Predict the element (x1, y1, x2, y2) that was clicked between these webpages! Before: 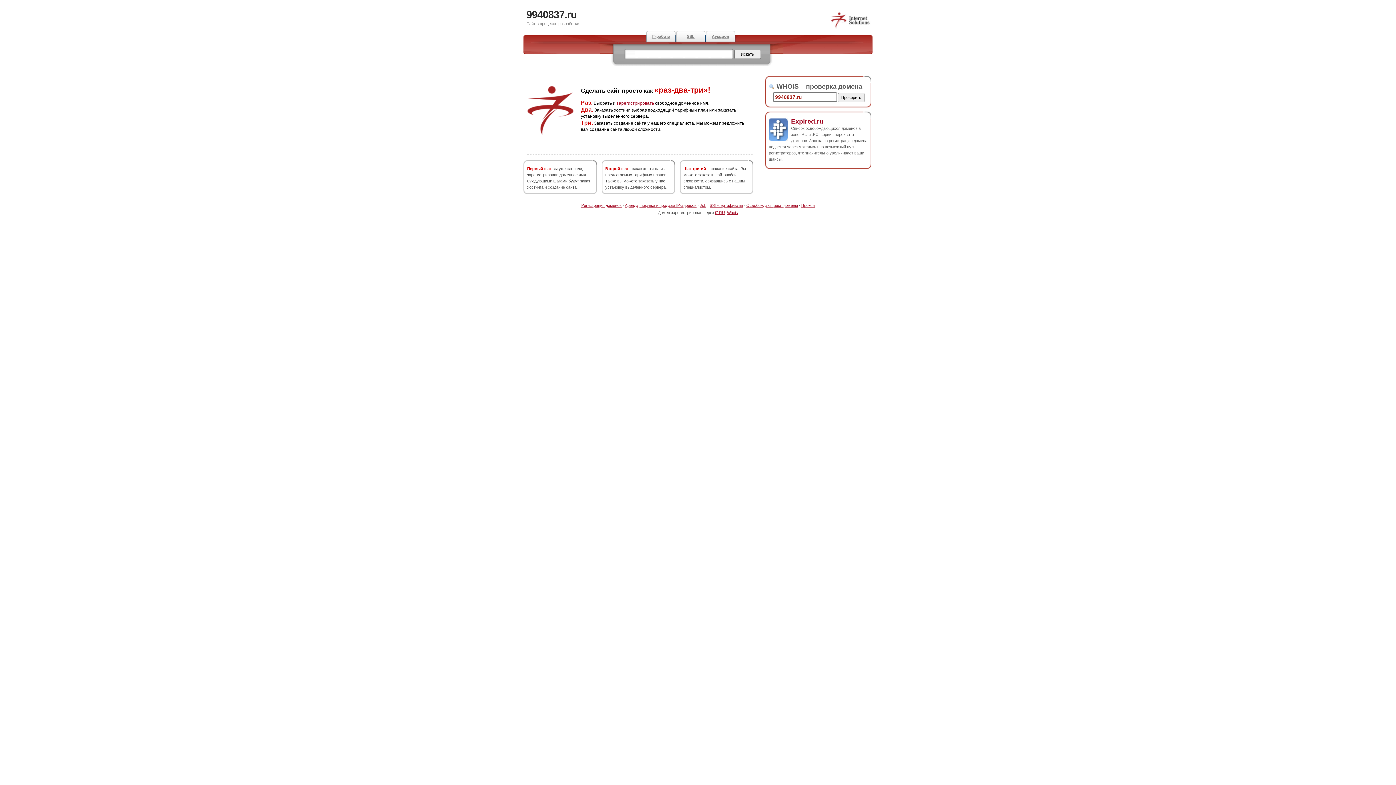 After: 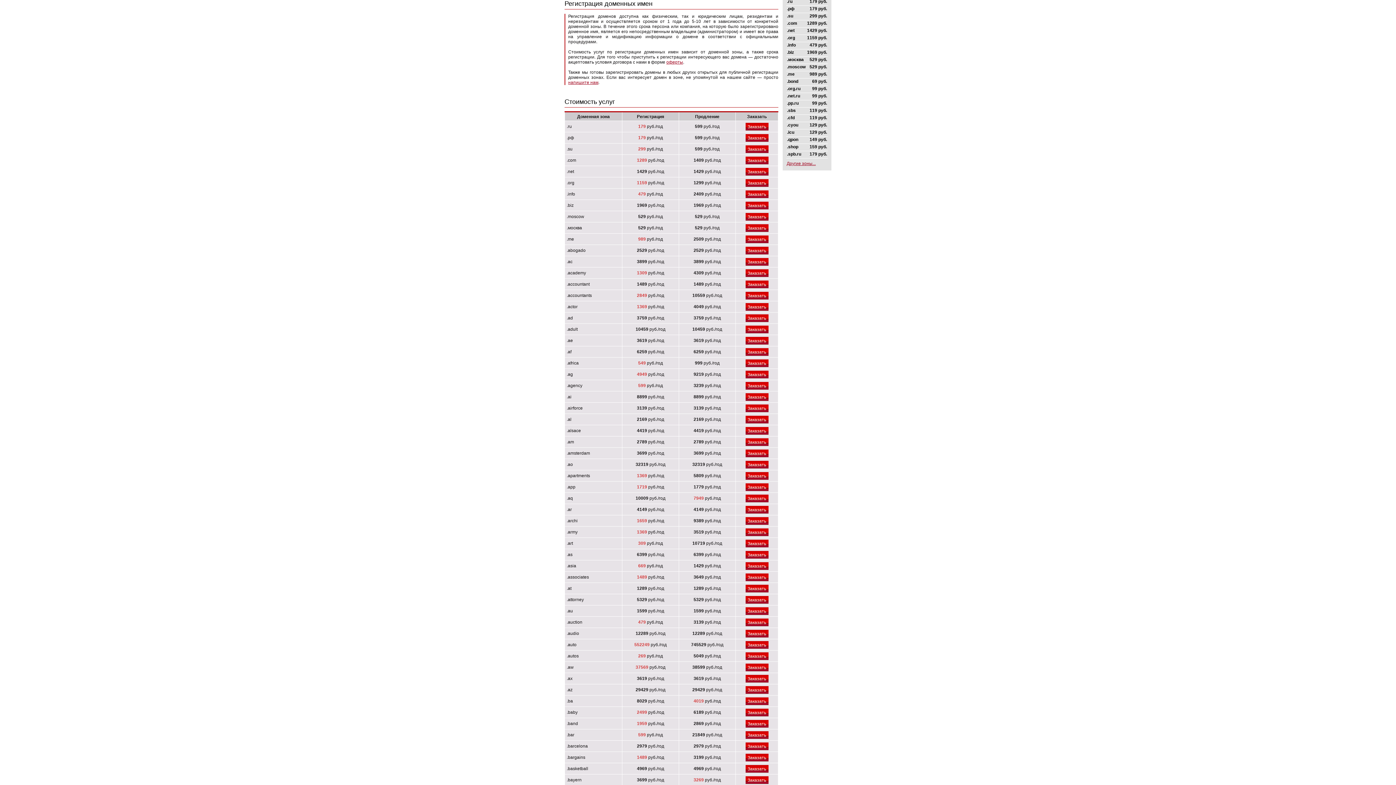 Action: bbox: (616, 100, 654, 105) label: зарегистрировать